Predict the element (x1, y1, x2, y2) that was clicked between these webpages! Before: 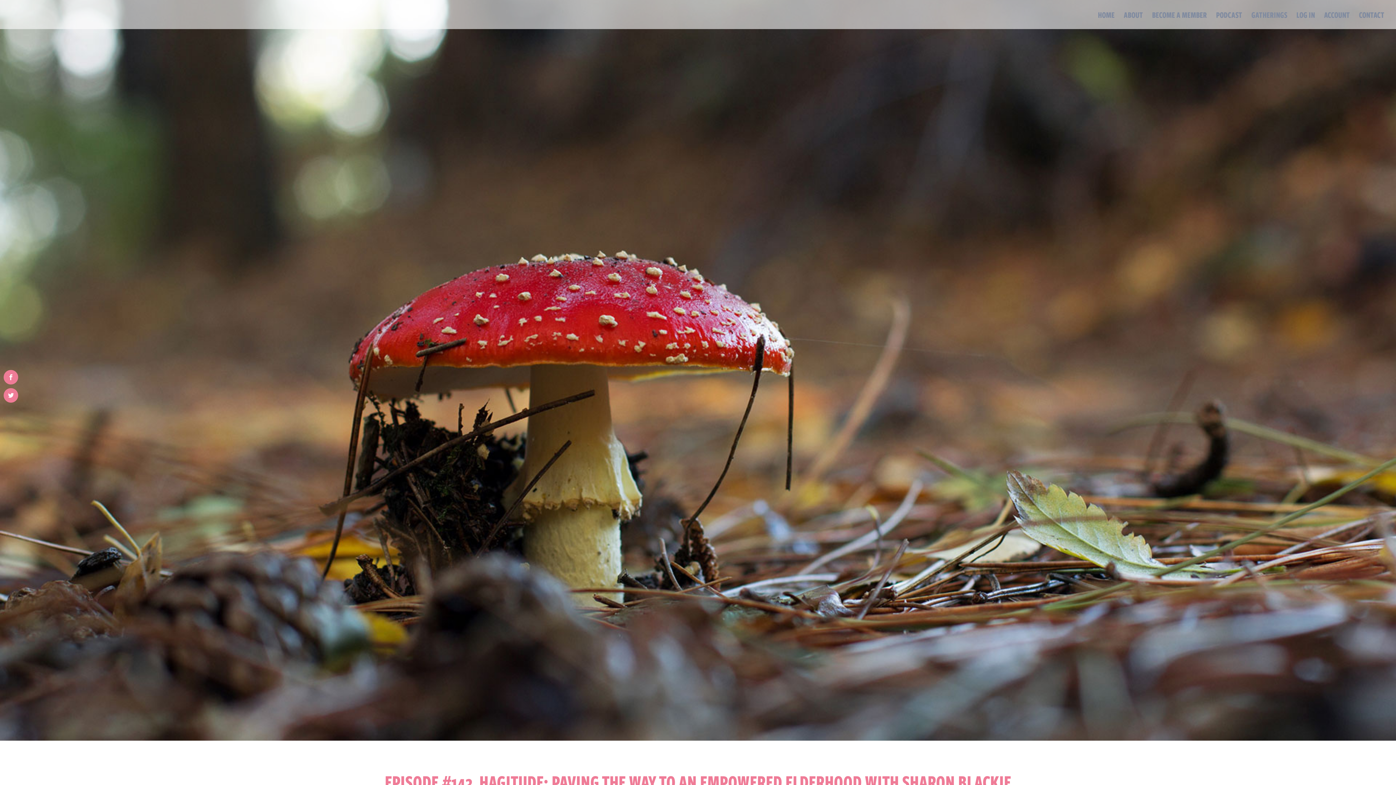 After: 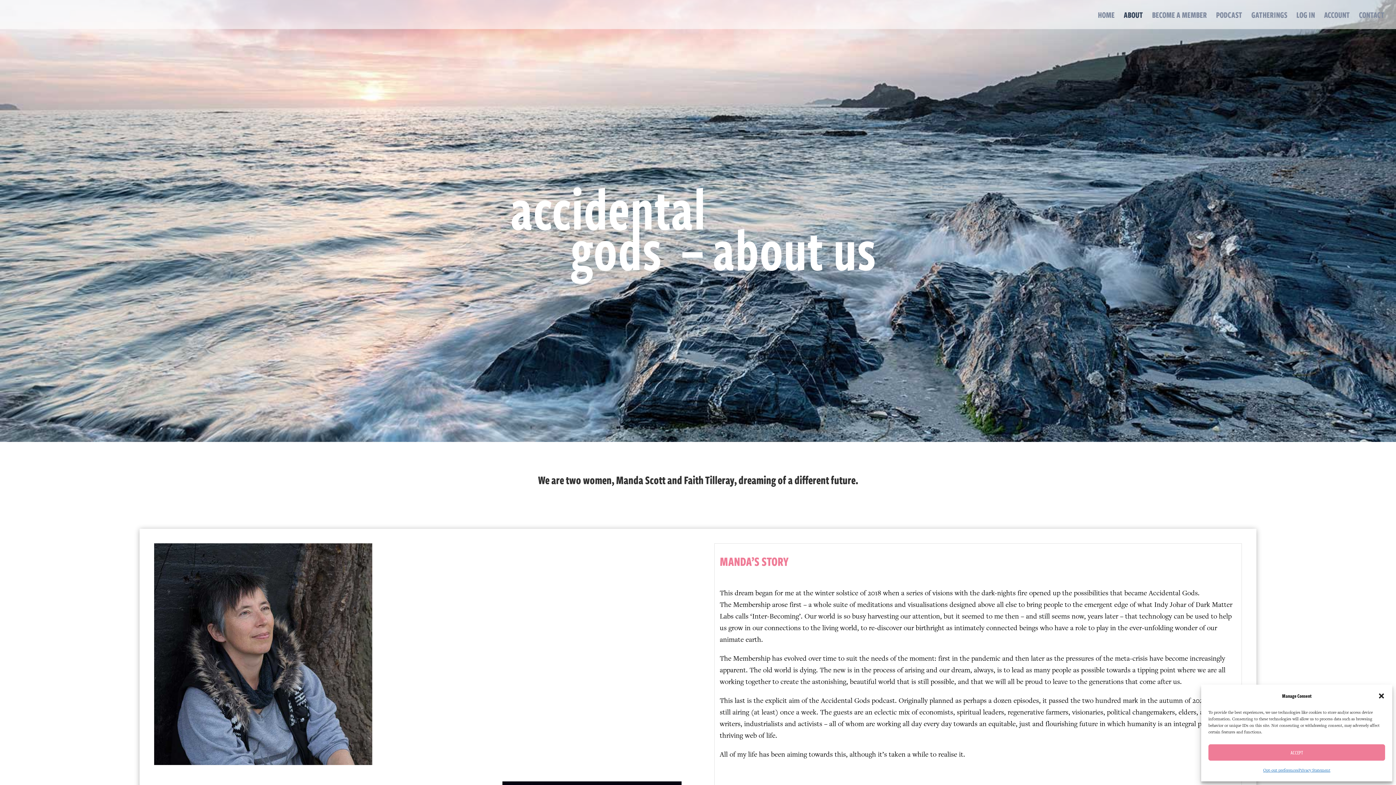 Action: label: ABOUT bbox: (1124, 12, 1143, 29)